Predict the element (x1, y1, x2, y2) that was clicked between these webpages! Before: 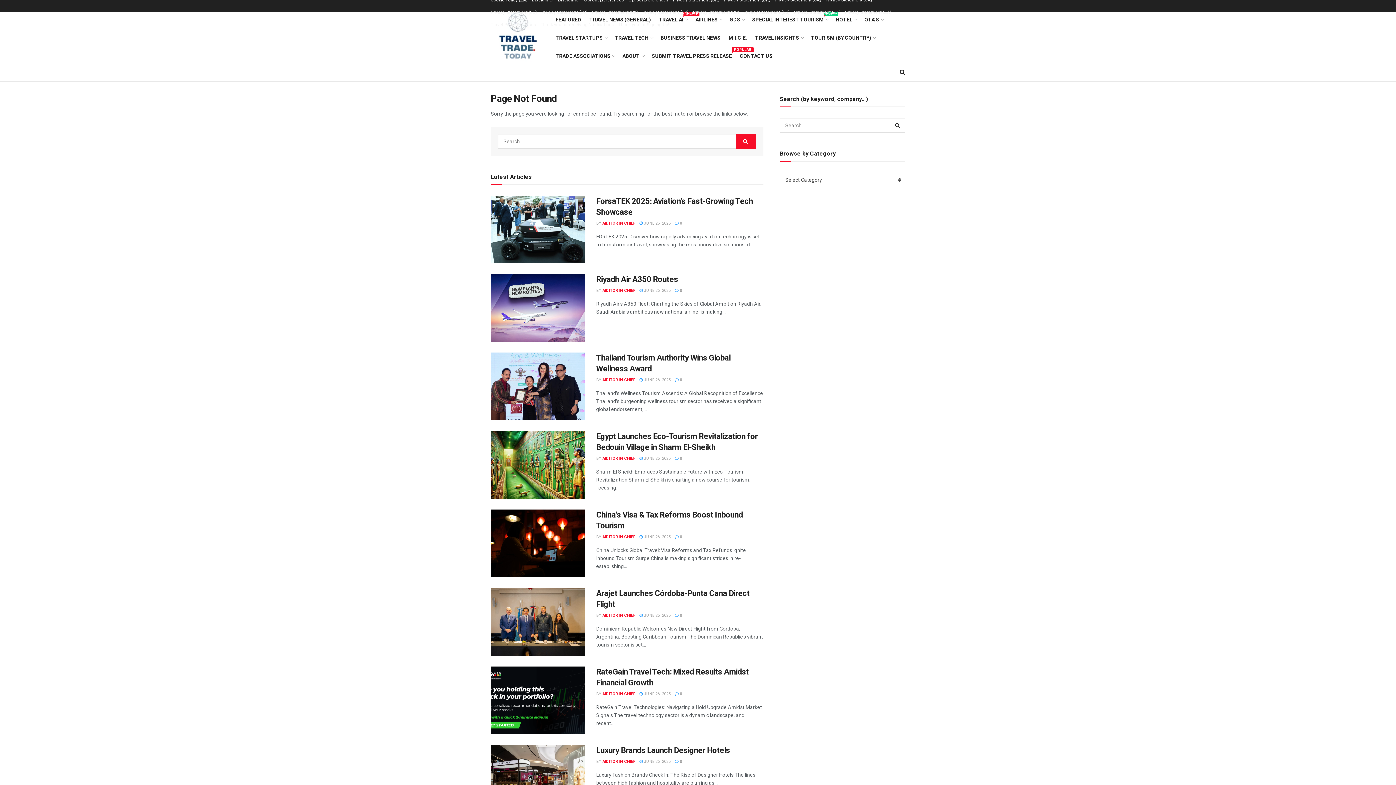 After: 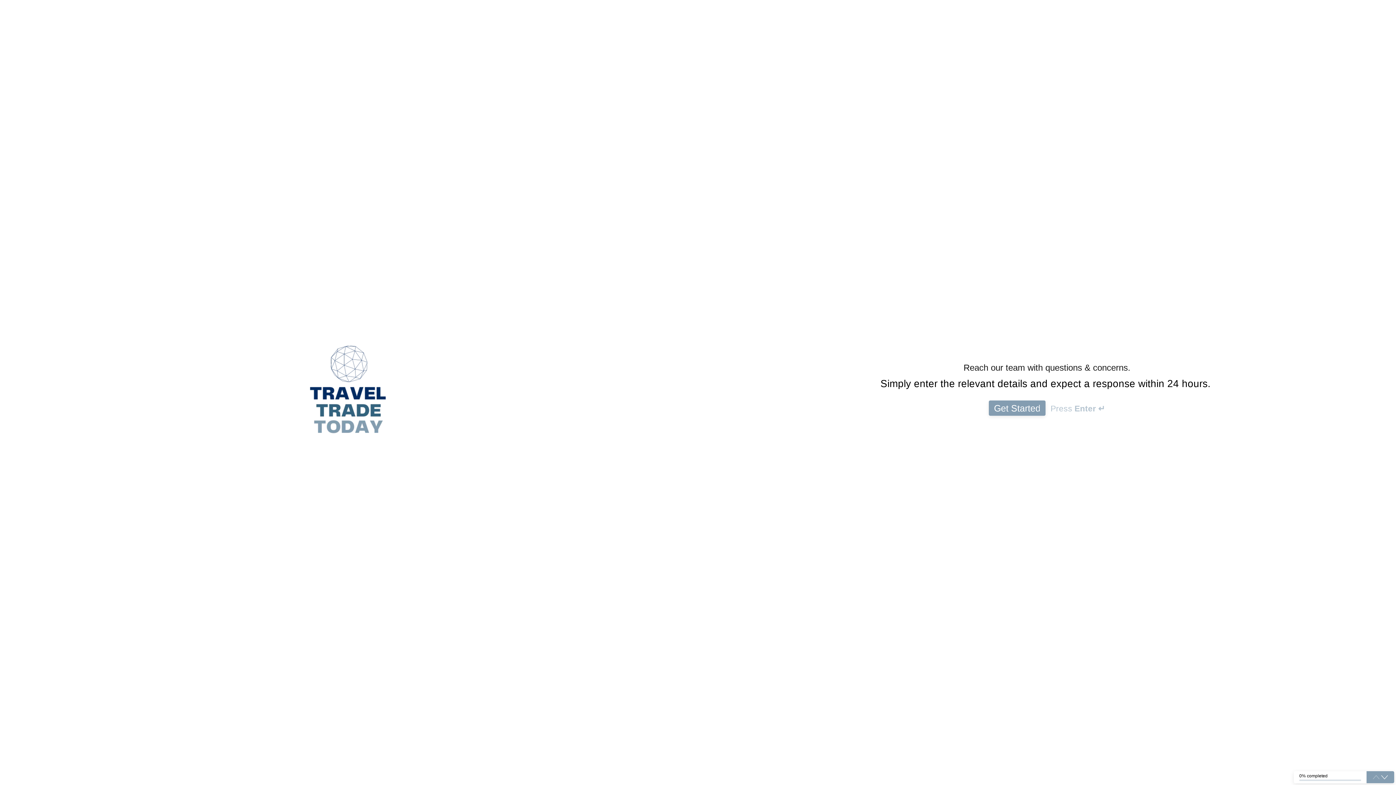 Action: bbox: (740, 50, 772, 61) label: CONTACT US